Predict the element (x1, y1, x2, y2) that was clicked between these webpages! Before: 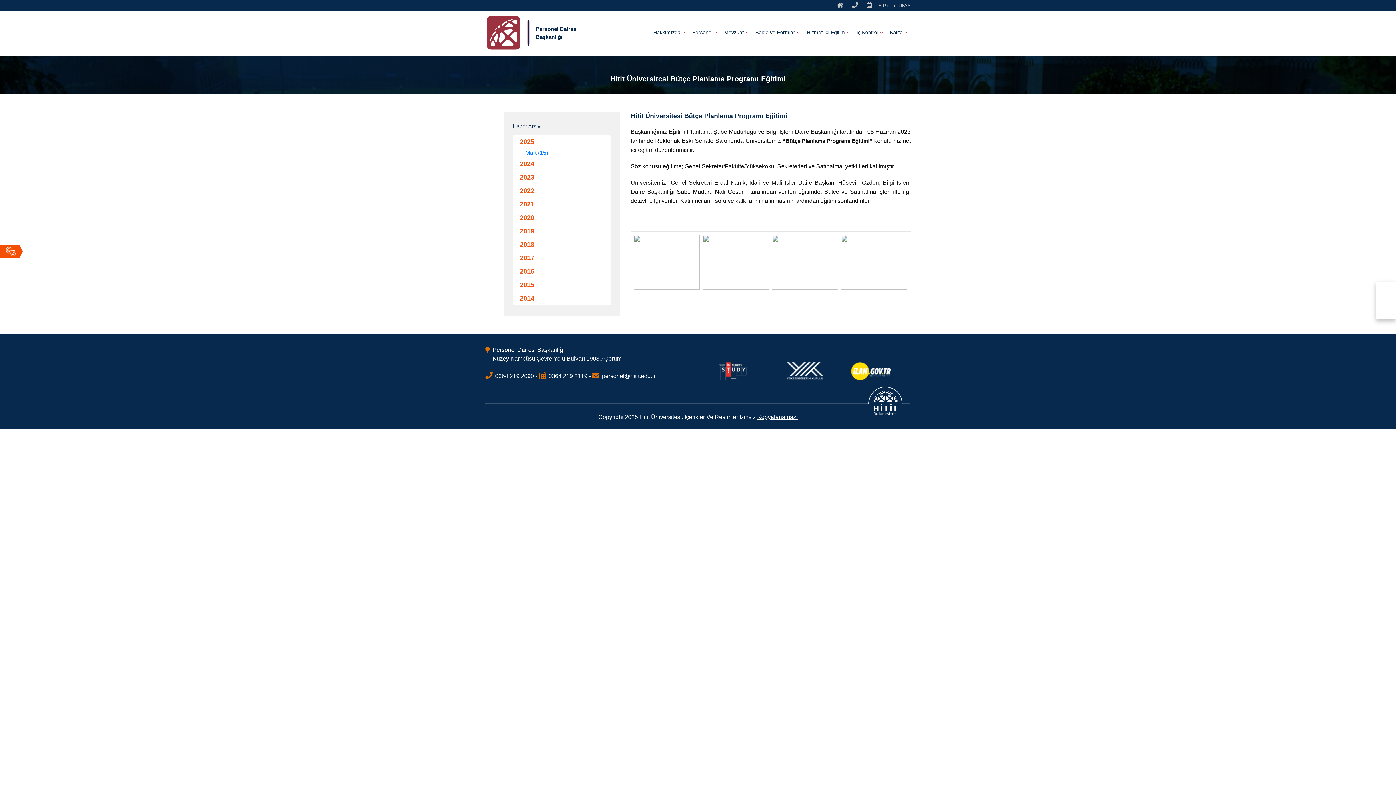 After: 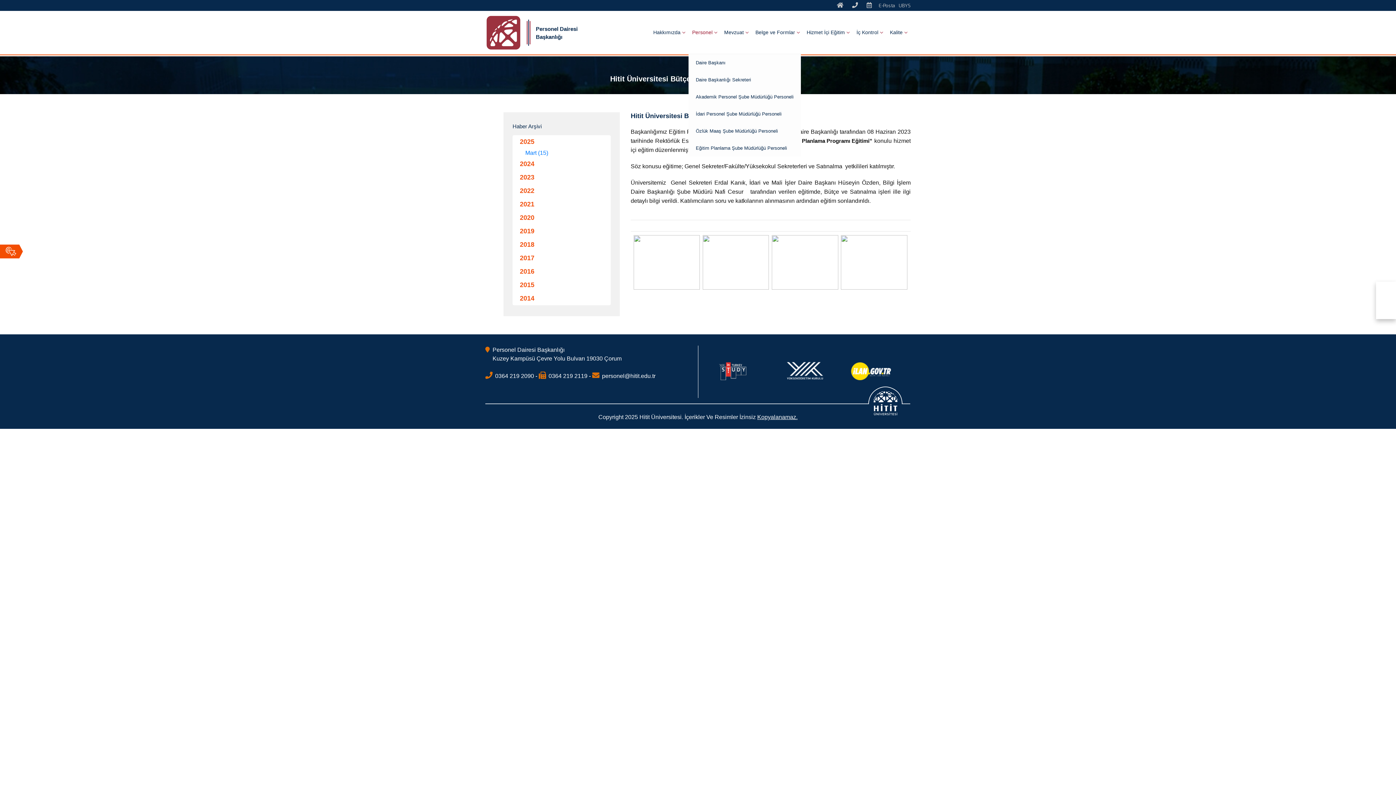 Action: bbox: (688, 11, 720, 53) label: Personel